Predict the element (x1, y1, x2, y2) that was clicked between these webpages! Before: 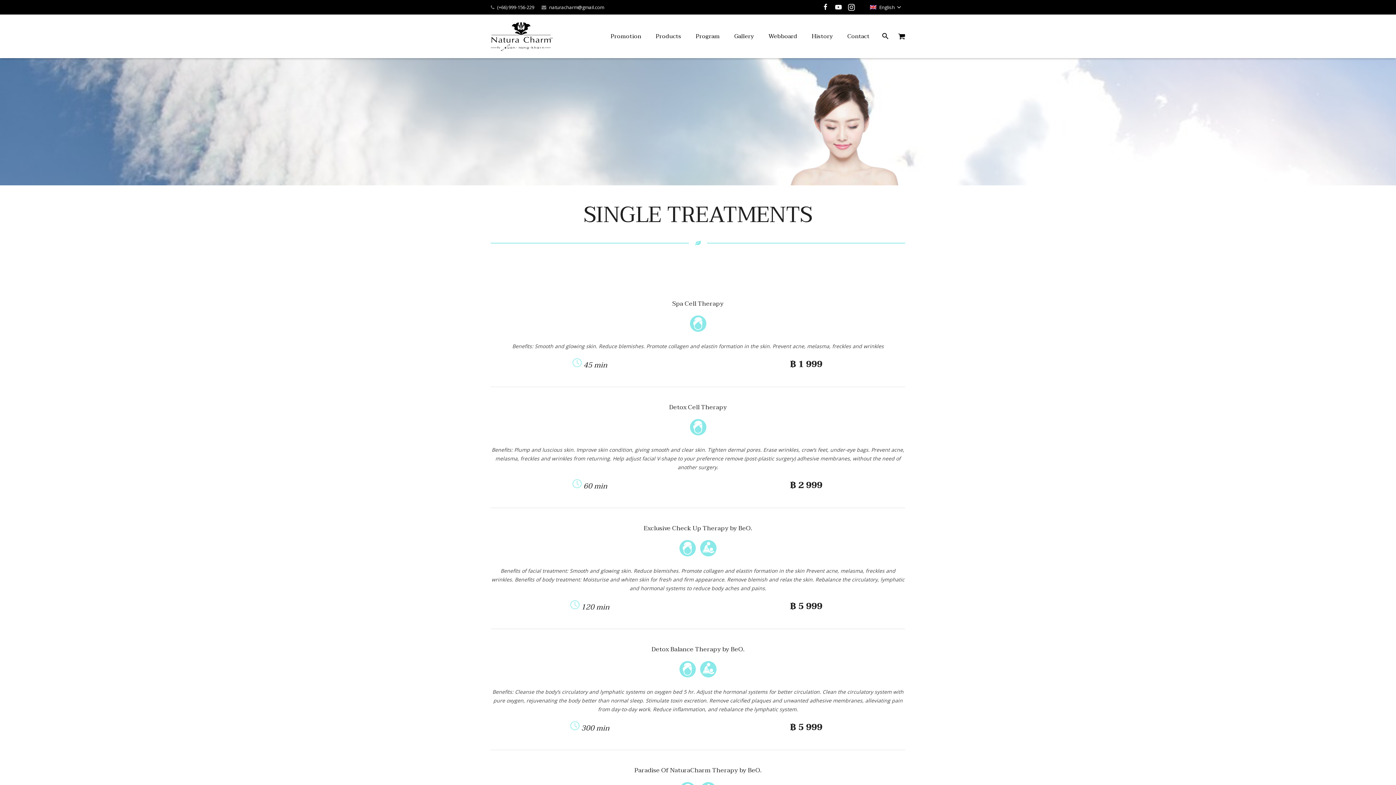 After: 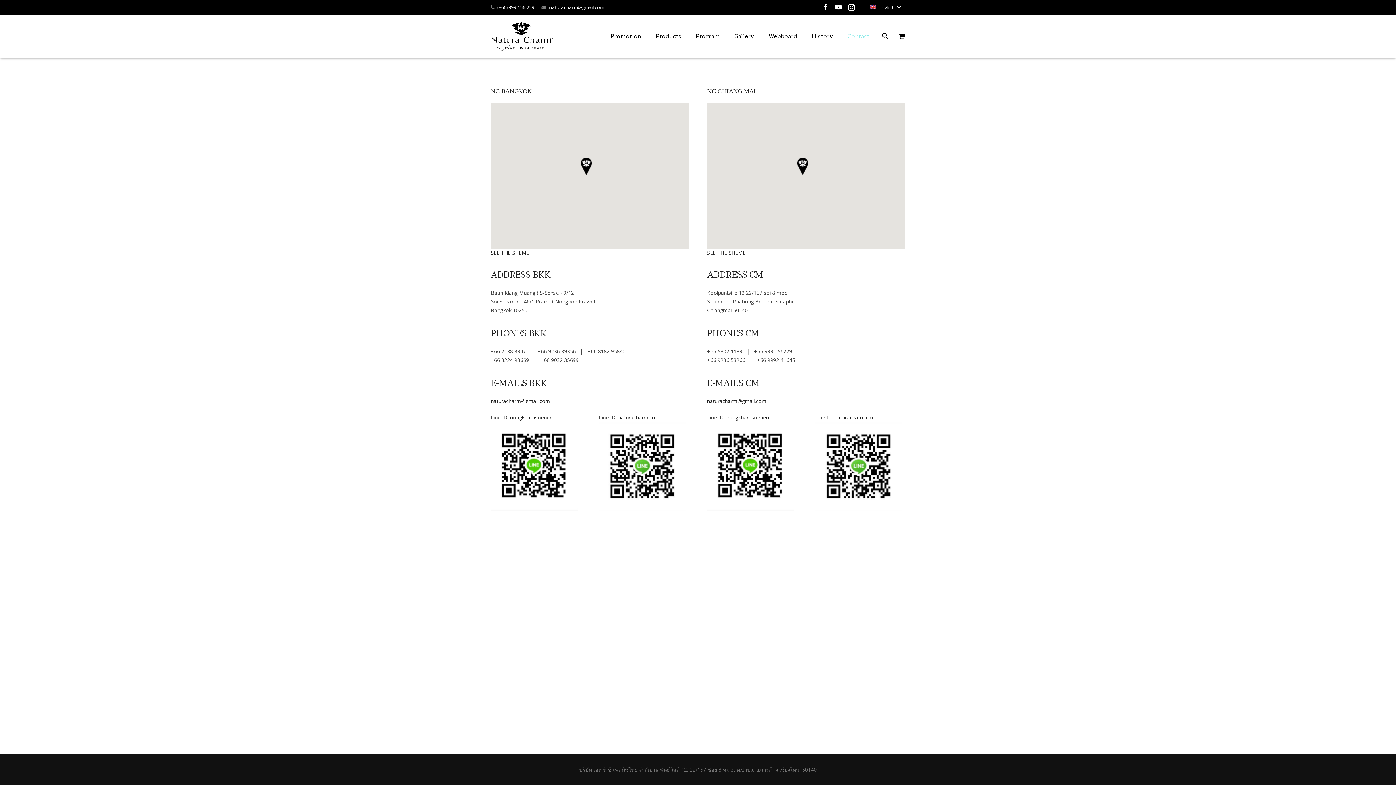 Action: label: Contact bbox: (840, 27, 877, 45)